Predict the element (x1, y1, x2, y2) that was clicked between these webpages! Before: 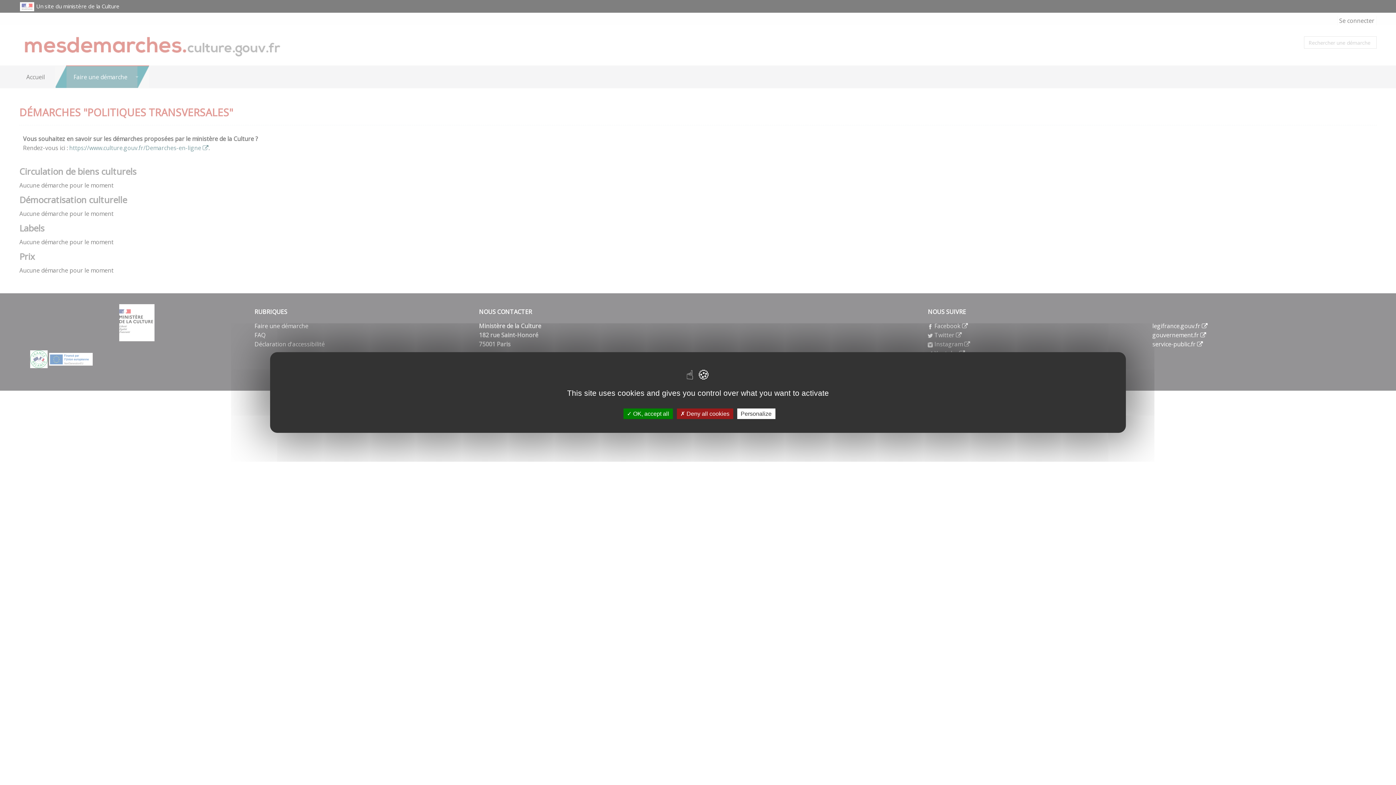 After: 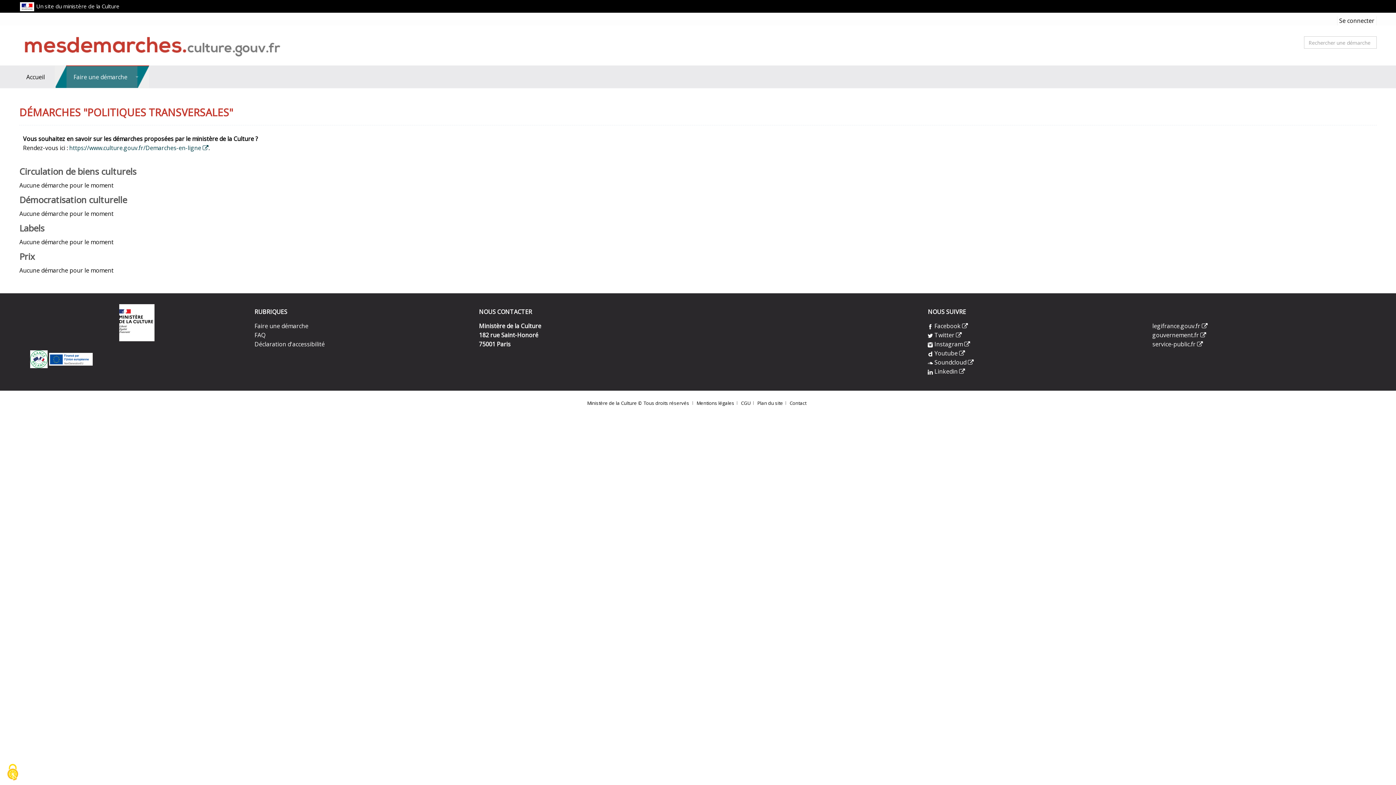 Action: label:  OK, accept all bbox: (623, 408, 672, 419)